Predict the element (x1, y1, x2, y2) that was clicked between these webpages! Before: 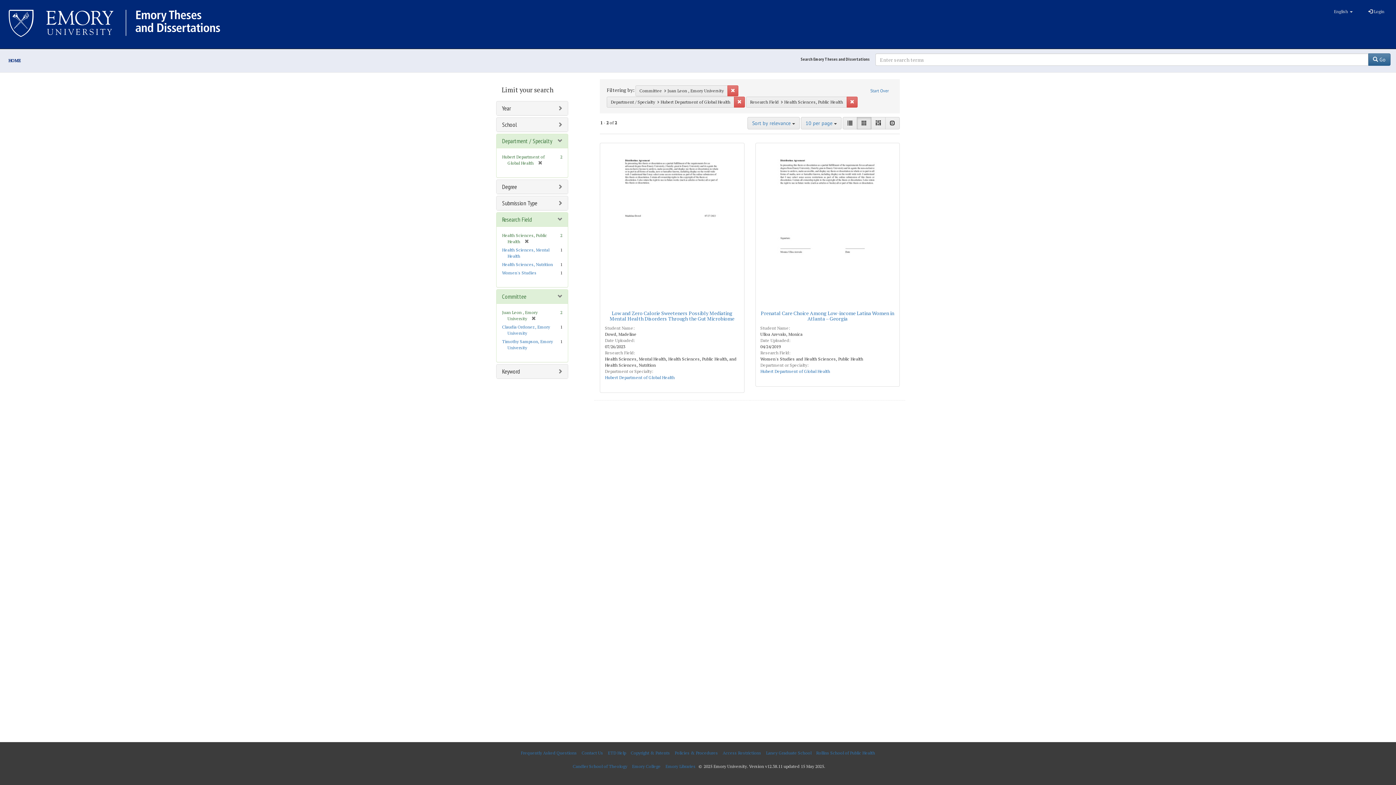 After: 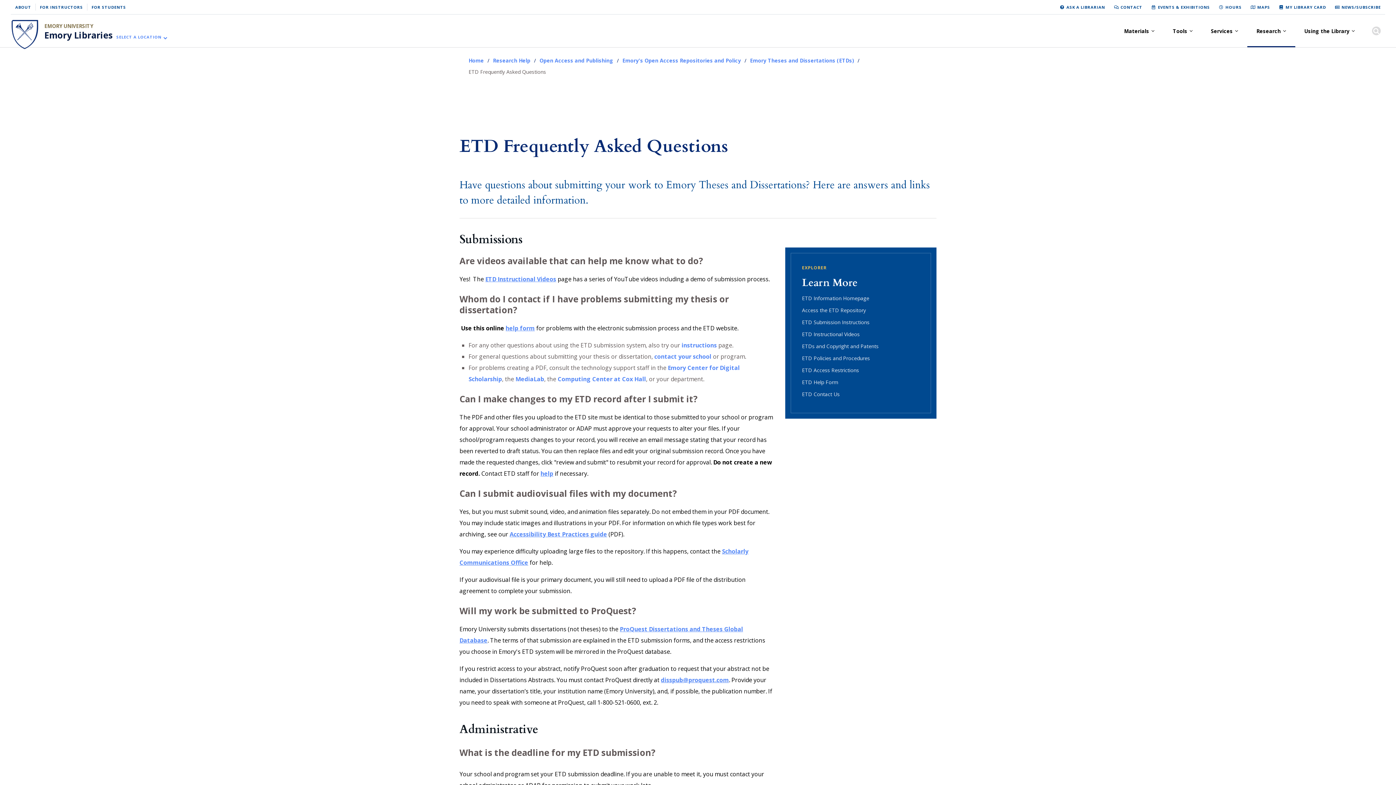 Action: label: Frequently Asked Questions bbox: (519, 746, 578, 760)